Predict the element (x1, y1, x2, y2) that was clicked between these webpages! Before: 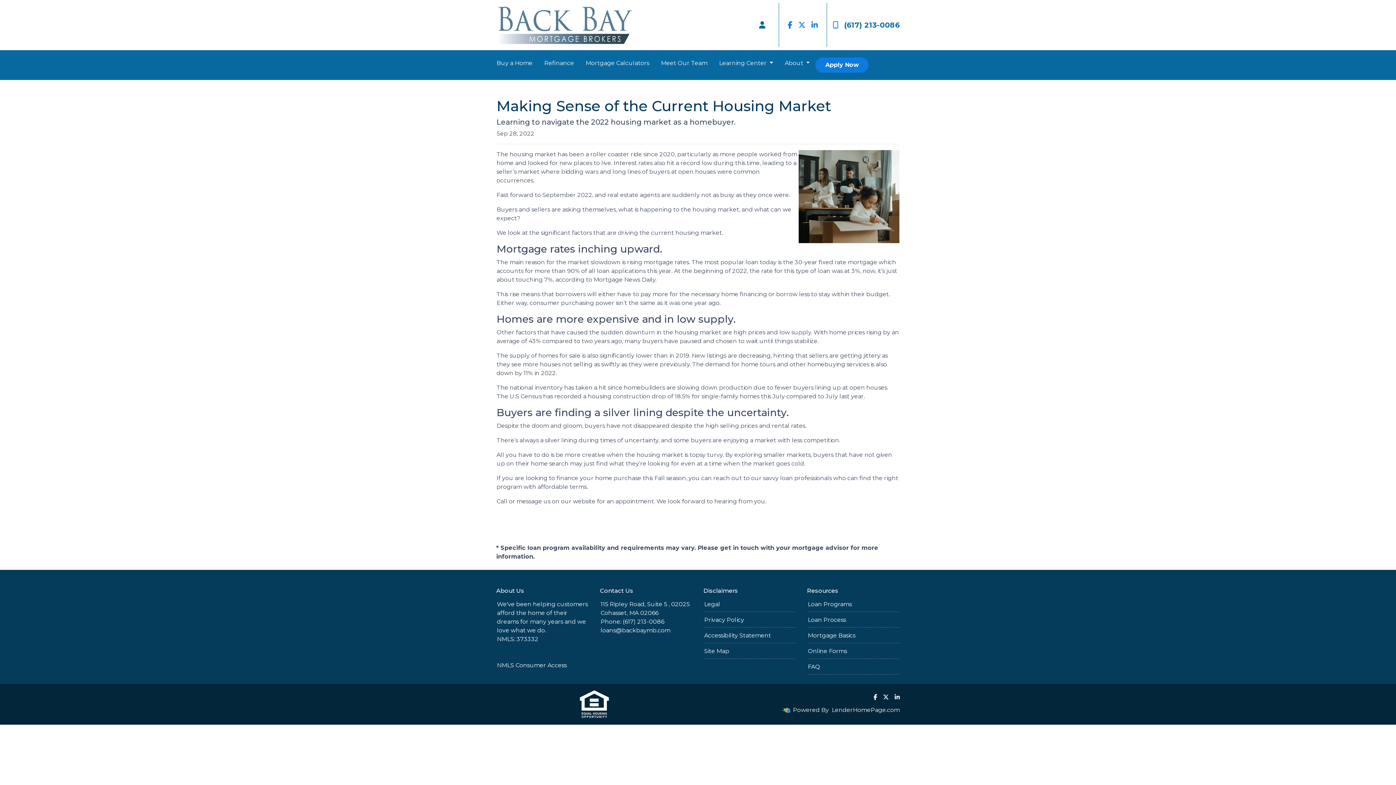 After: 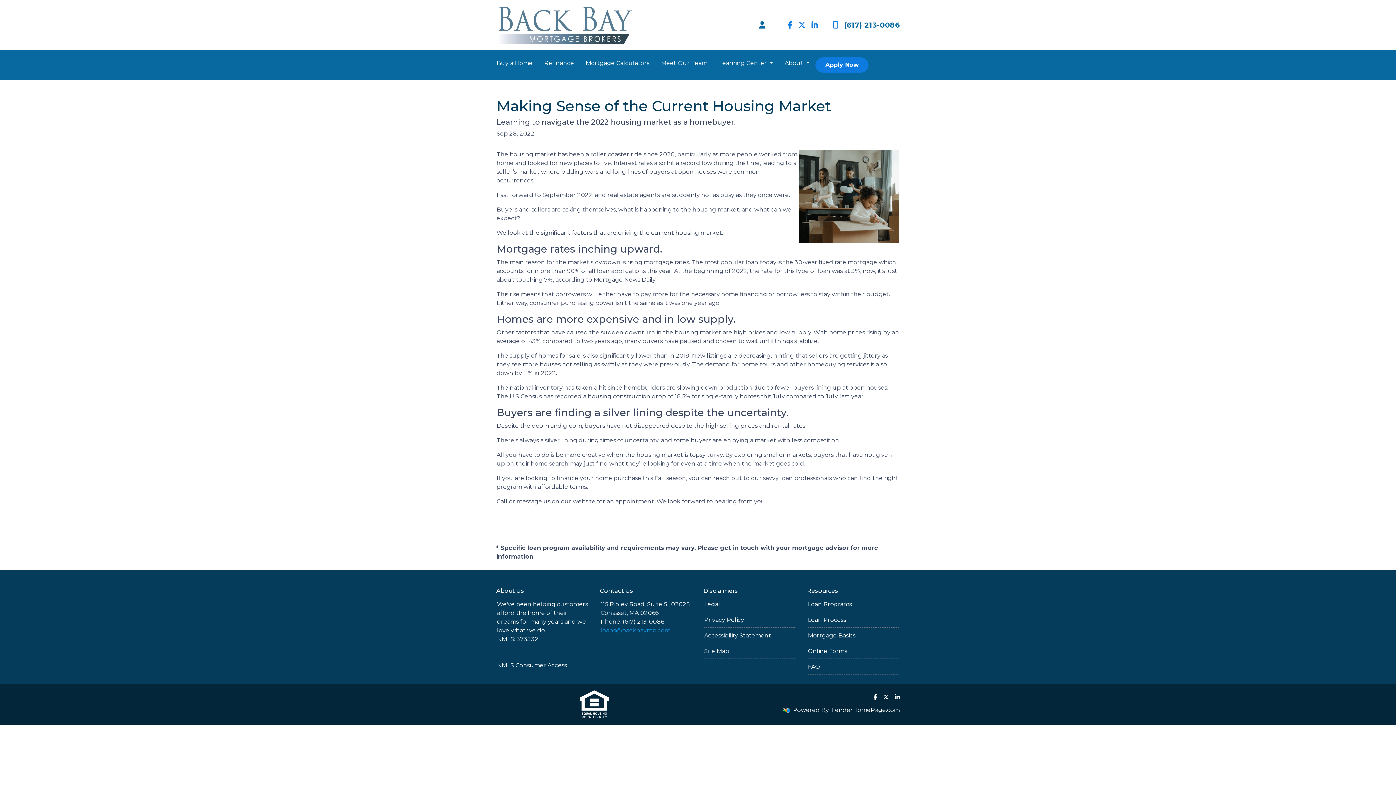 Action: bbox: (600, 627, 670, 634) label: loans@backbaymb.com